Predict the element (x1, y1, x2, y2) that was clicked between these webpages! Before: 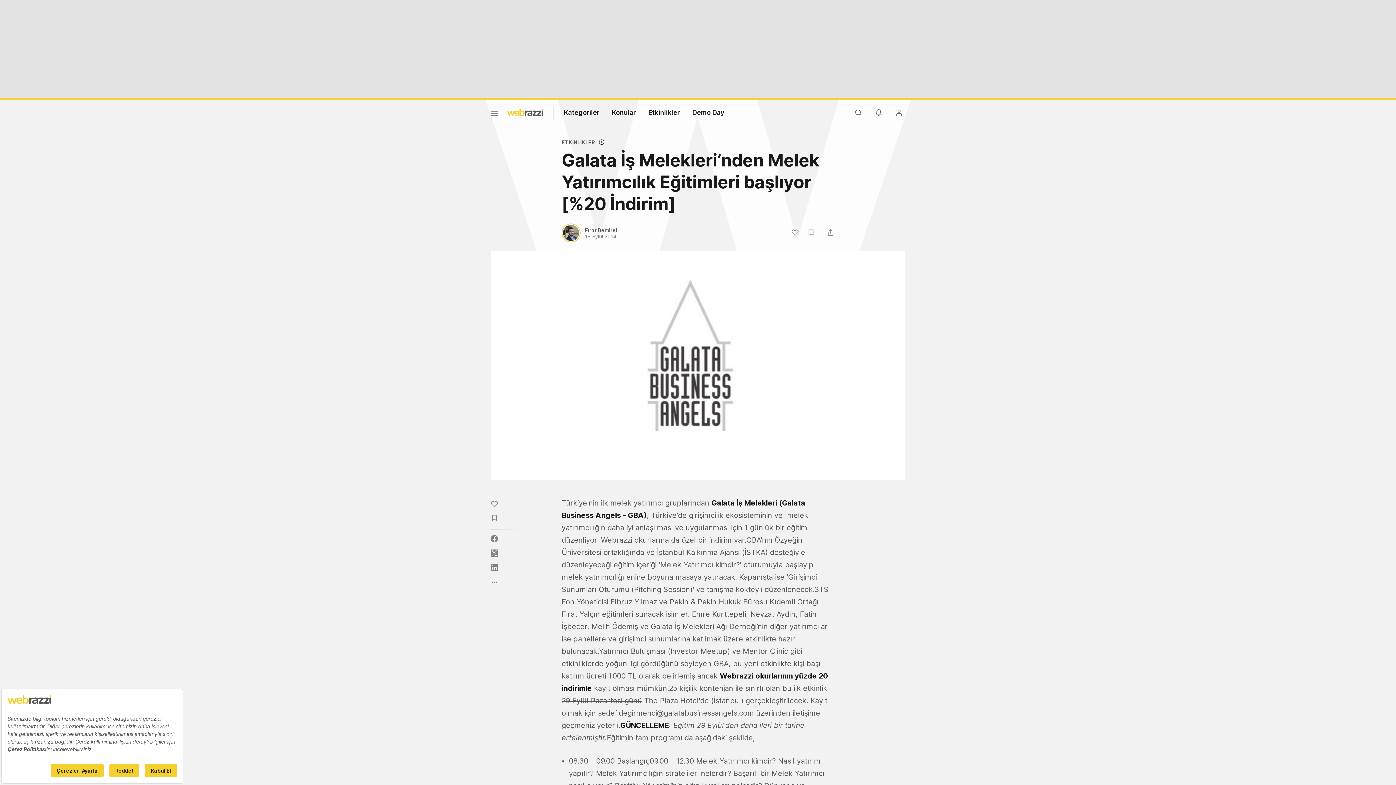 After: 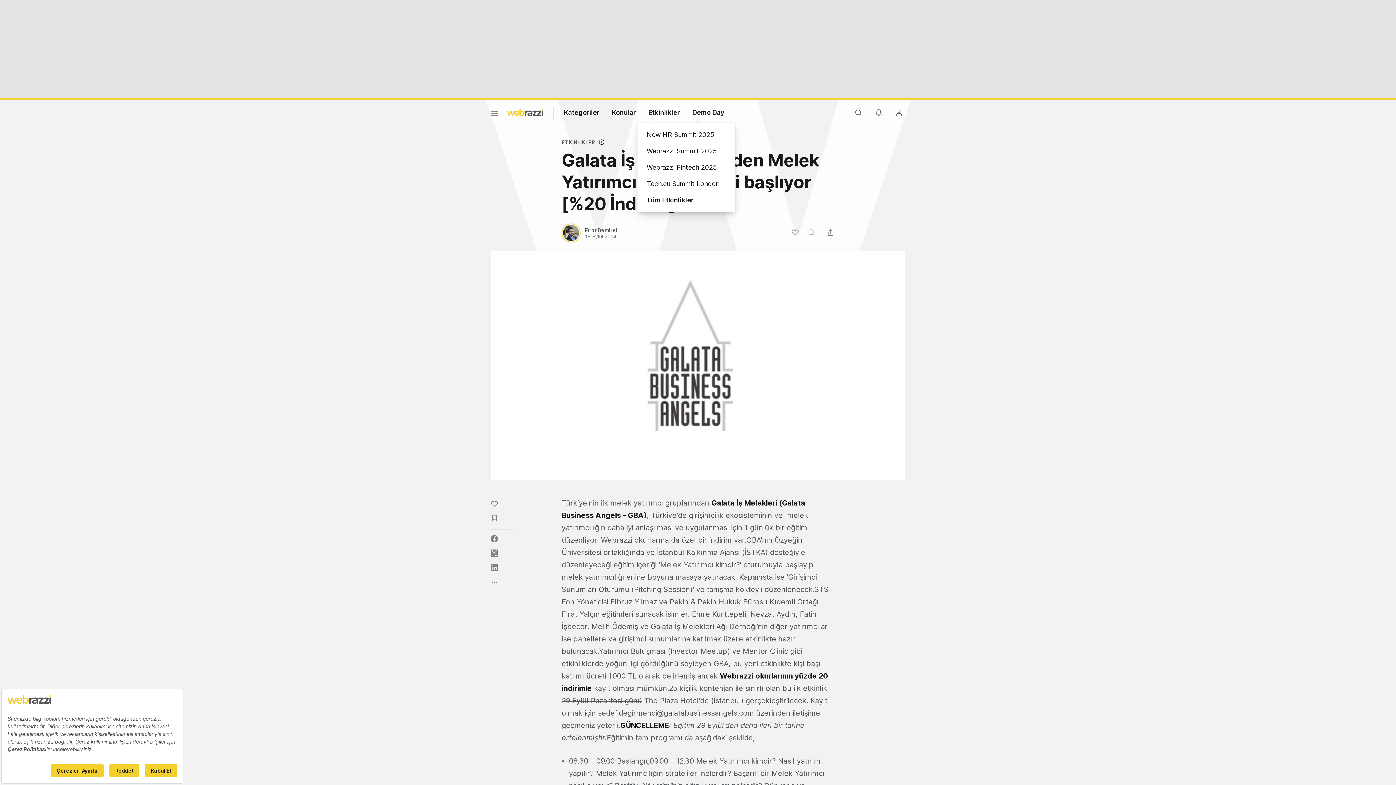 Action: bbox: (648, 108, 680, 116) label: Etkinlikler